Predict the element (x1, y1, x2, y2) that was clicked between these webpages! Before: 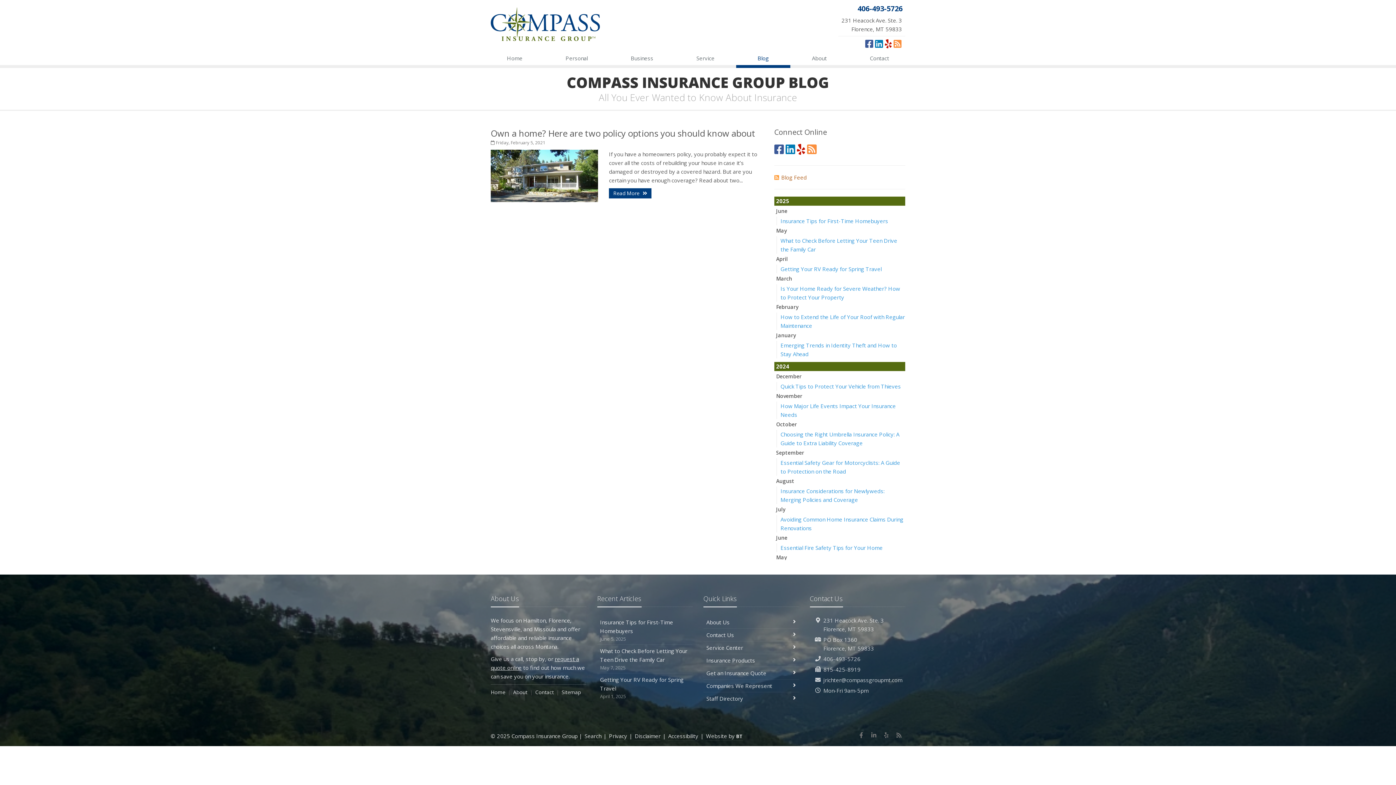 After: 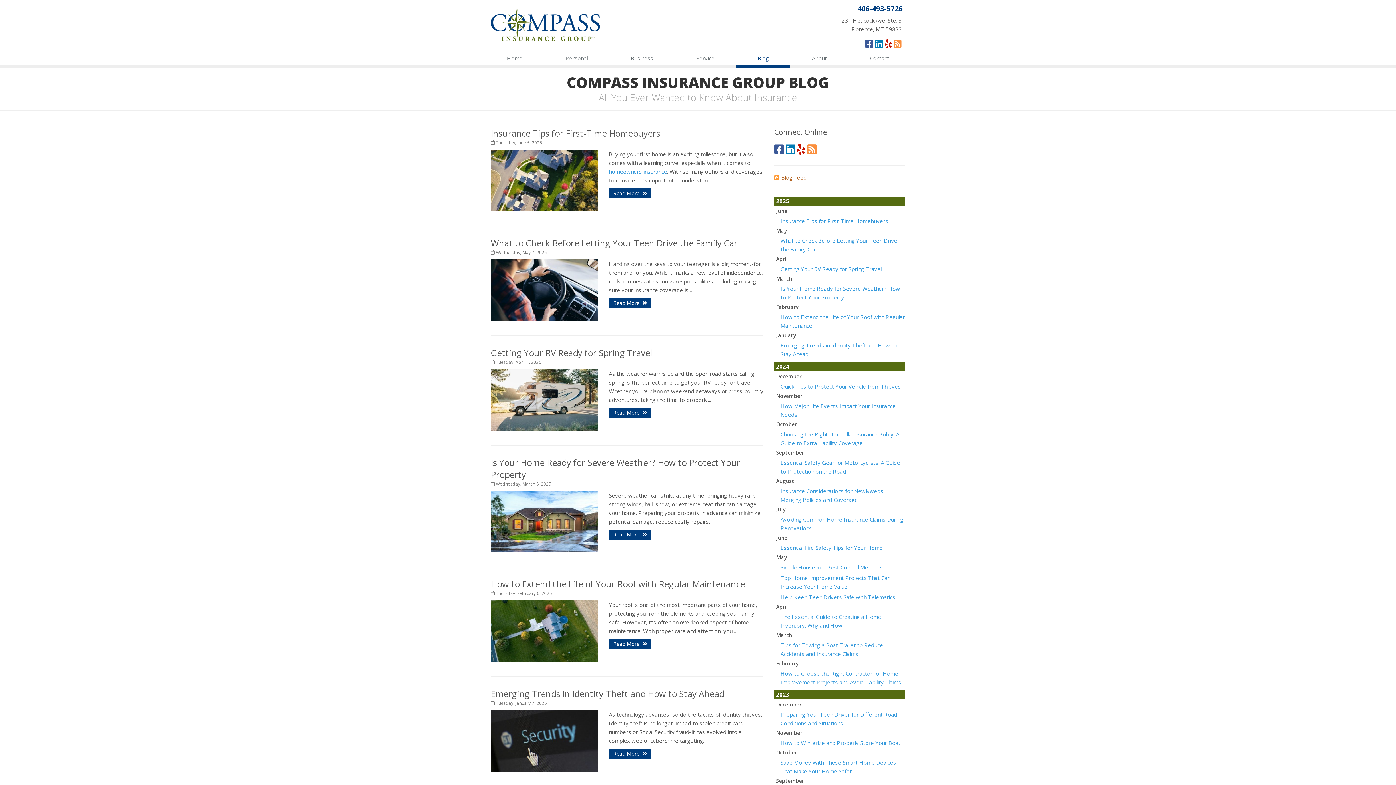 Action: bbox: (893, 37, 901, 49) label: News